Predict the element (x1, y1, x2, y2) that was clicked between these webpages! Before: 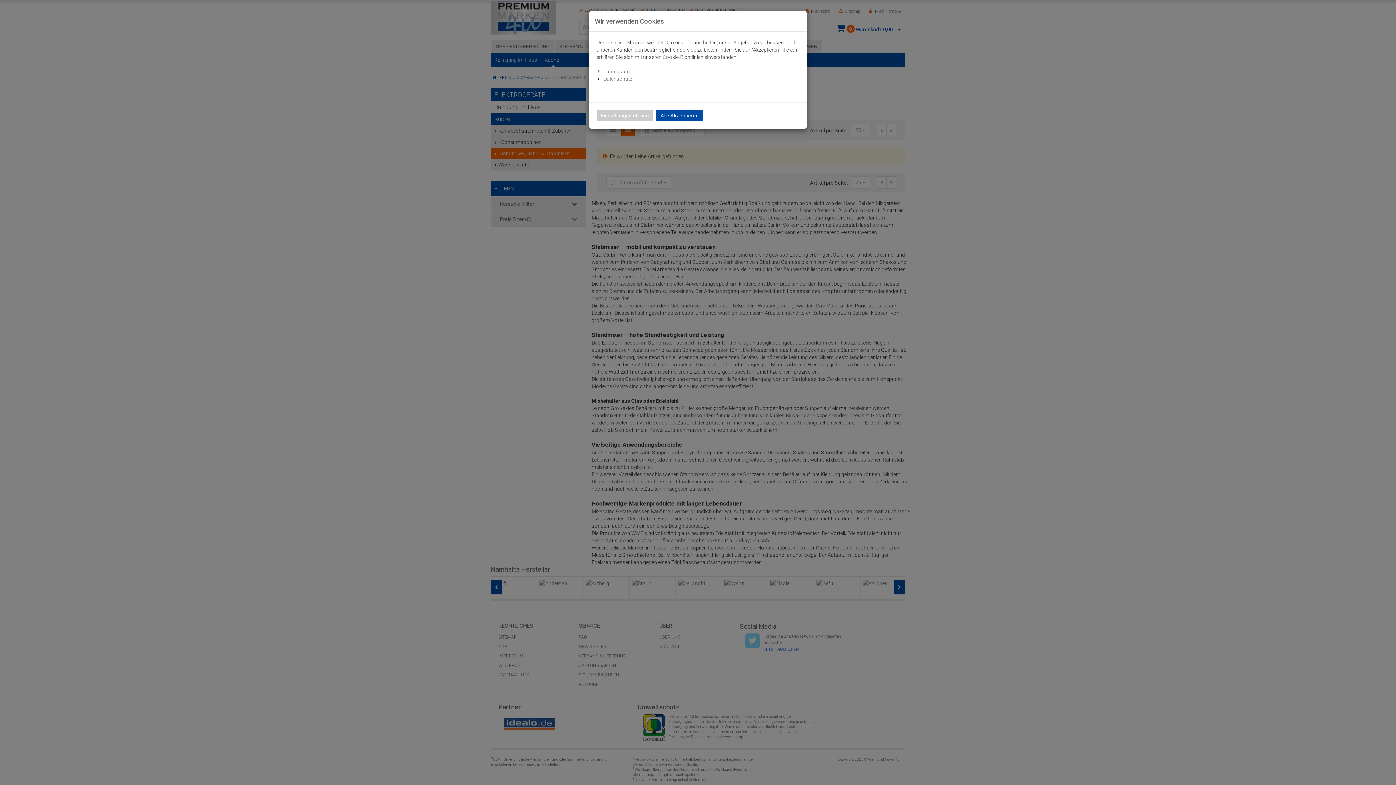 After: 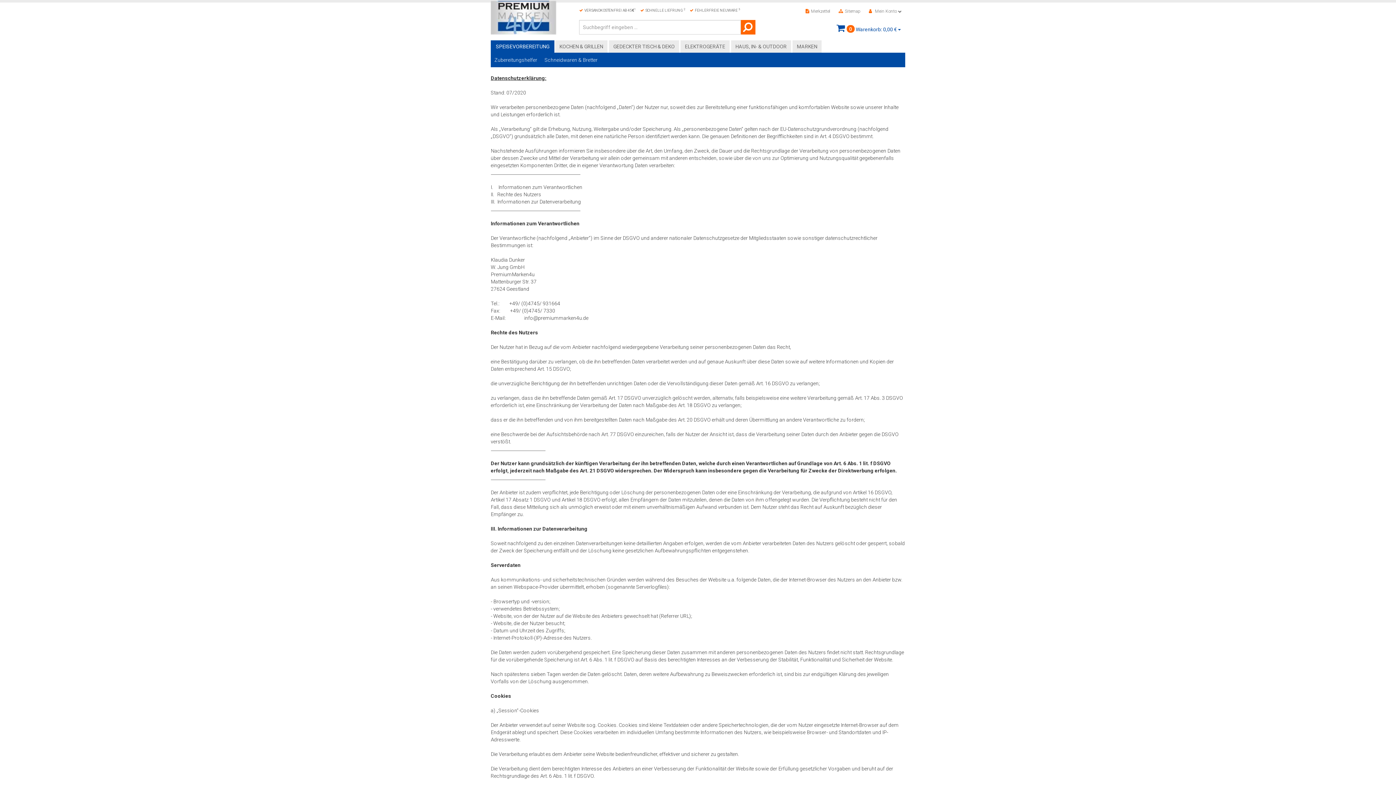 Action: label: Datenschutz bbox: (603, 76, 632, 81)